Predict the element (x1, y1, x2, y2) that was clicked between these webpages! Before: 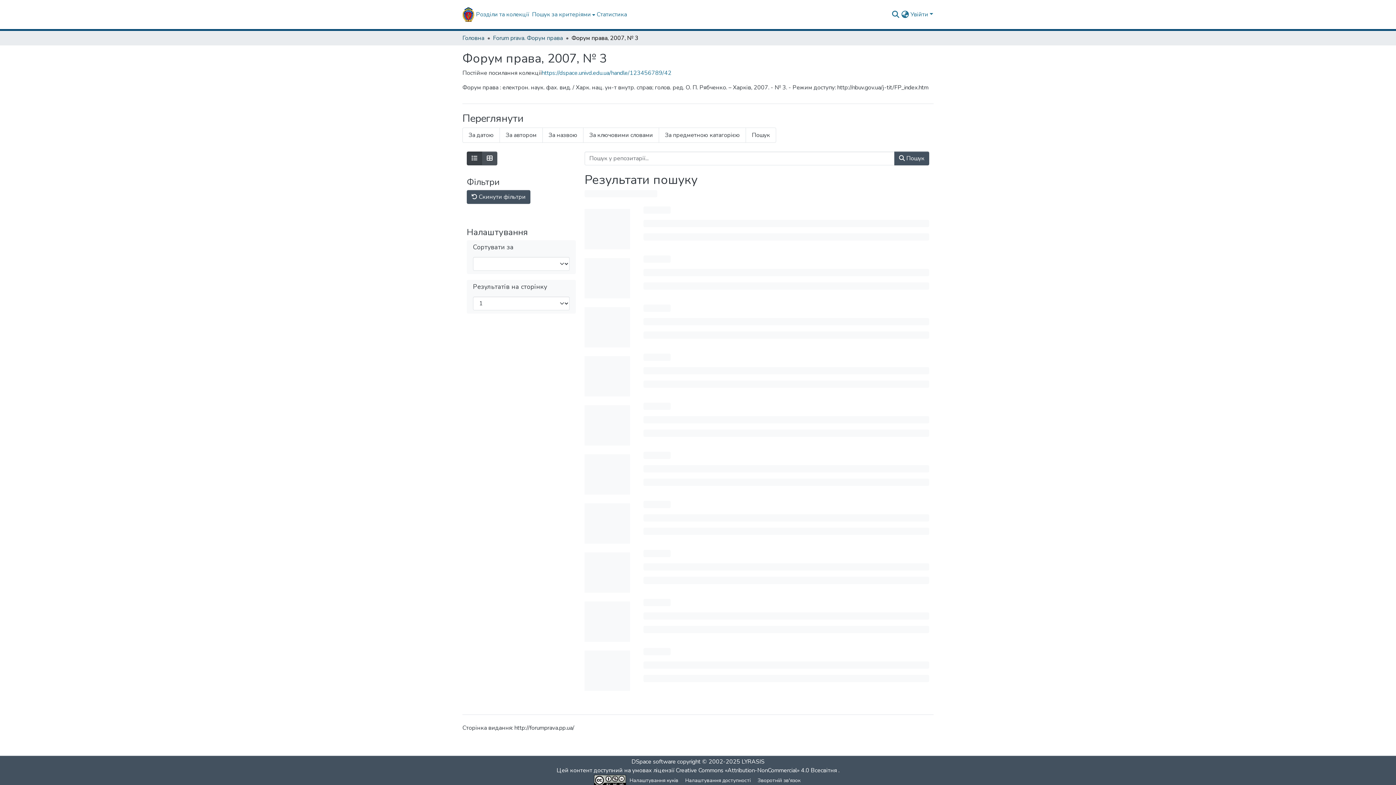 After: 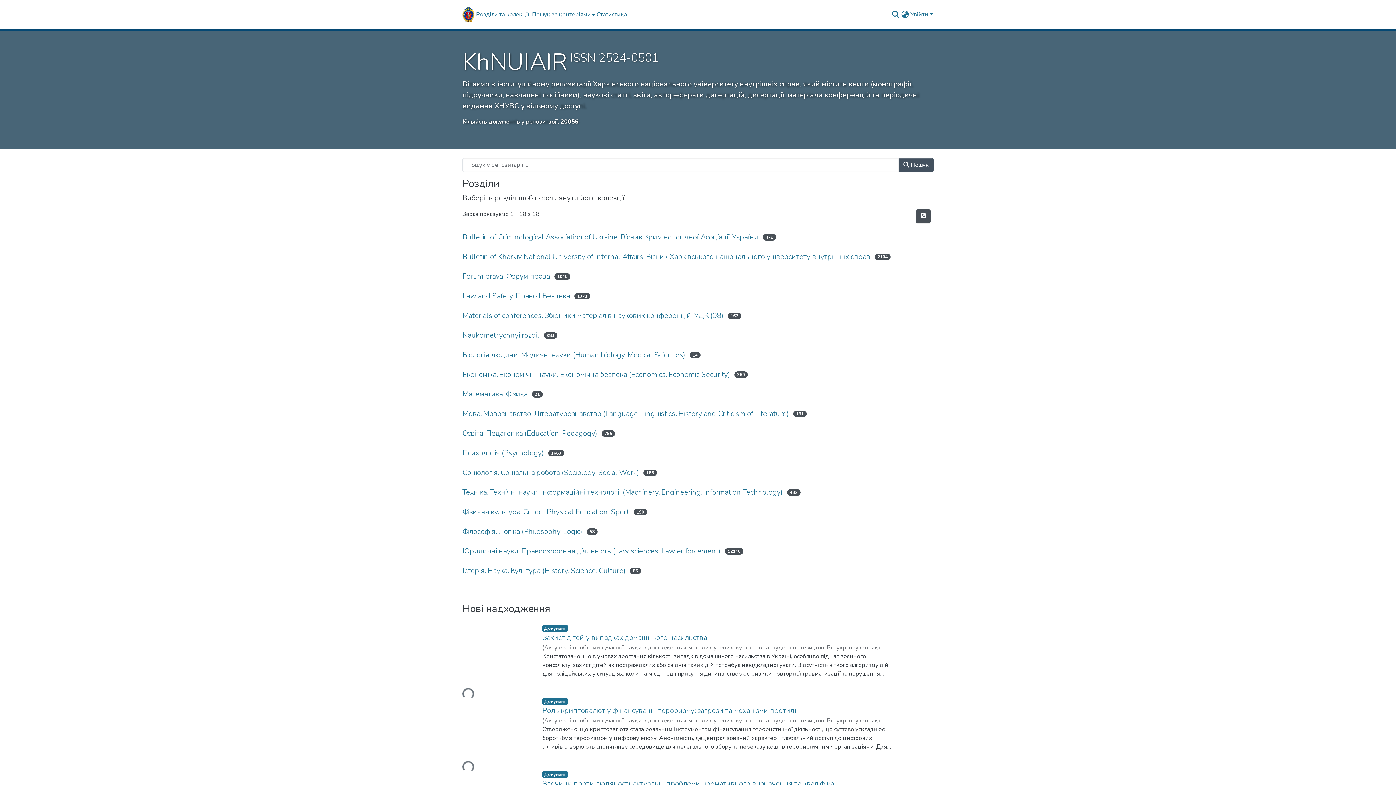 Action: bbox: (462, 7, 474, 21) label: Головна